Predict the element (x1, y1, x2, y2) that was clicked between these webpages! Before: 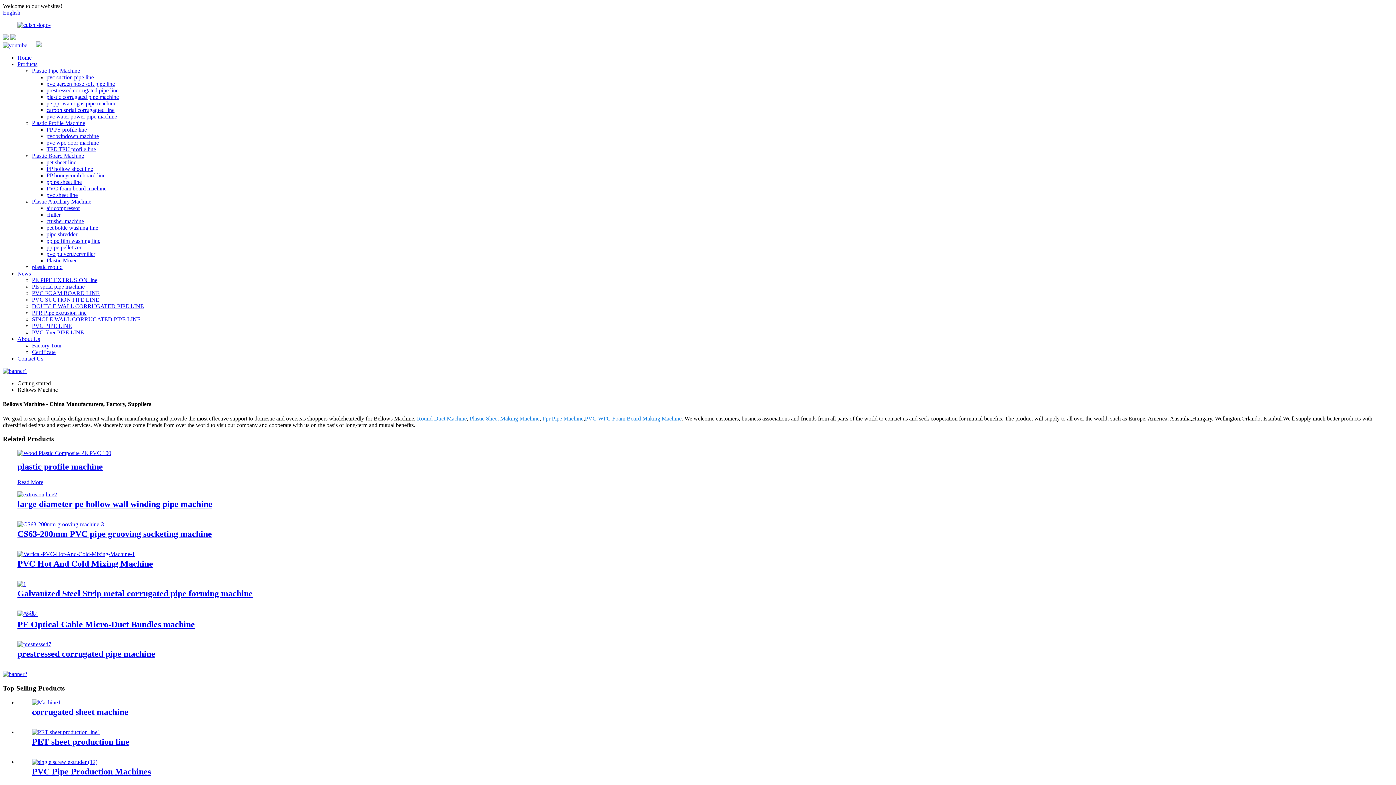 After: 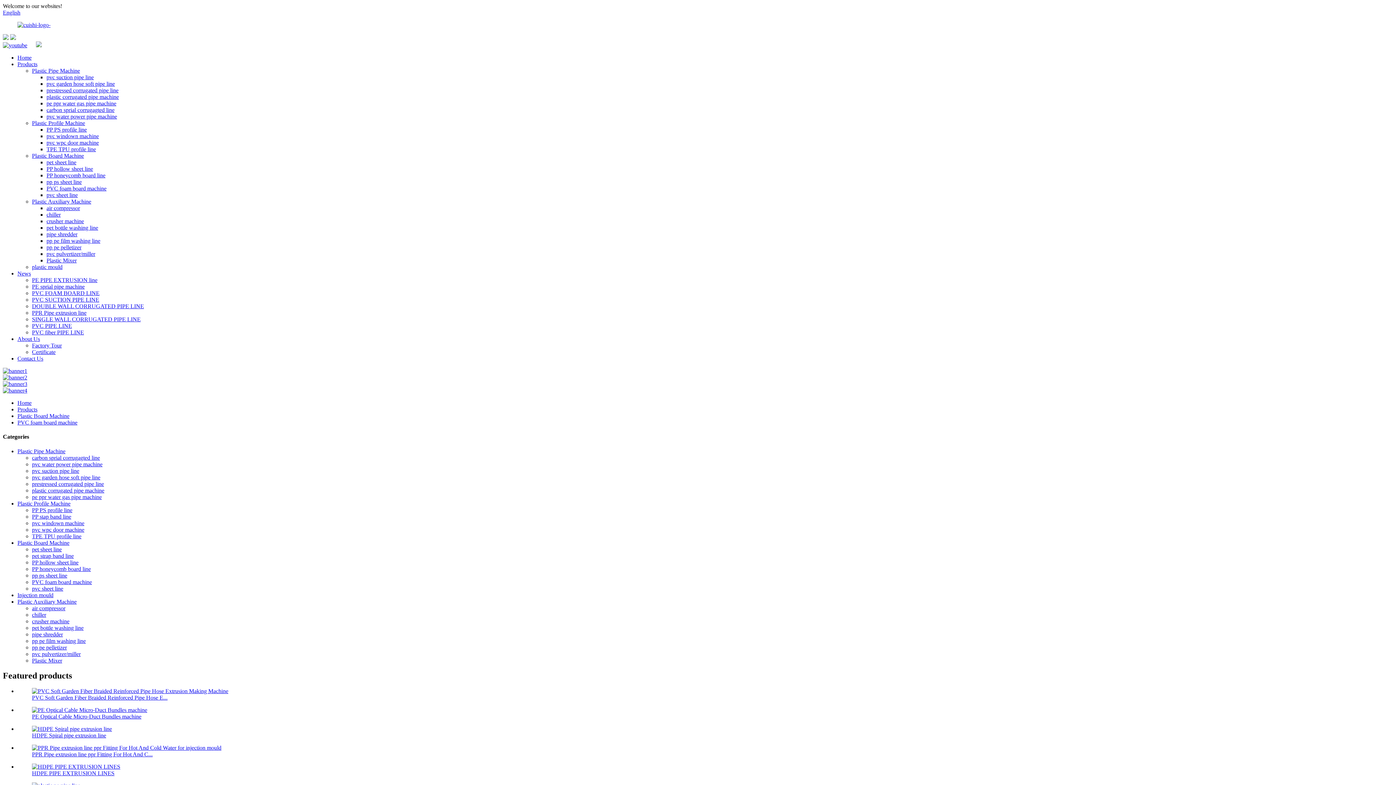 Action: label: PVC foam board machine bbox: (46, 185, 106, 191)